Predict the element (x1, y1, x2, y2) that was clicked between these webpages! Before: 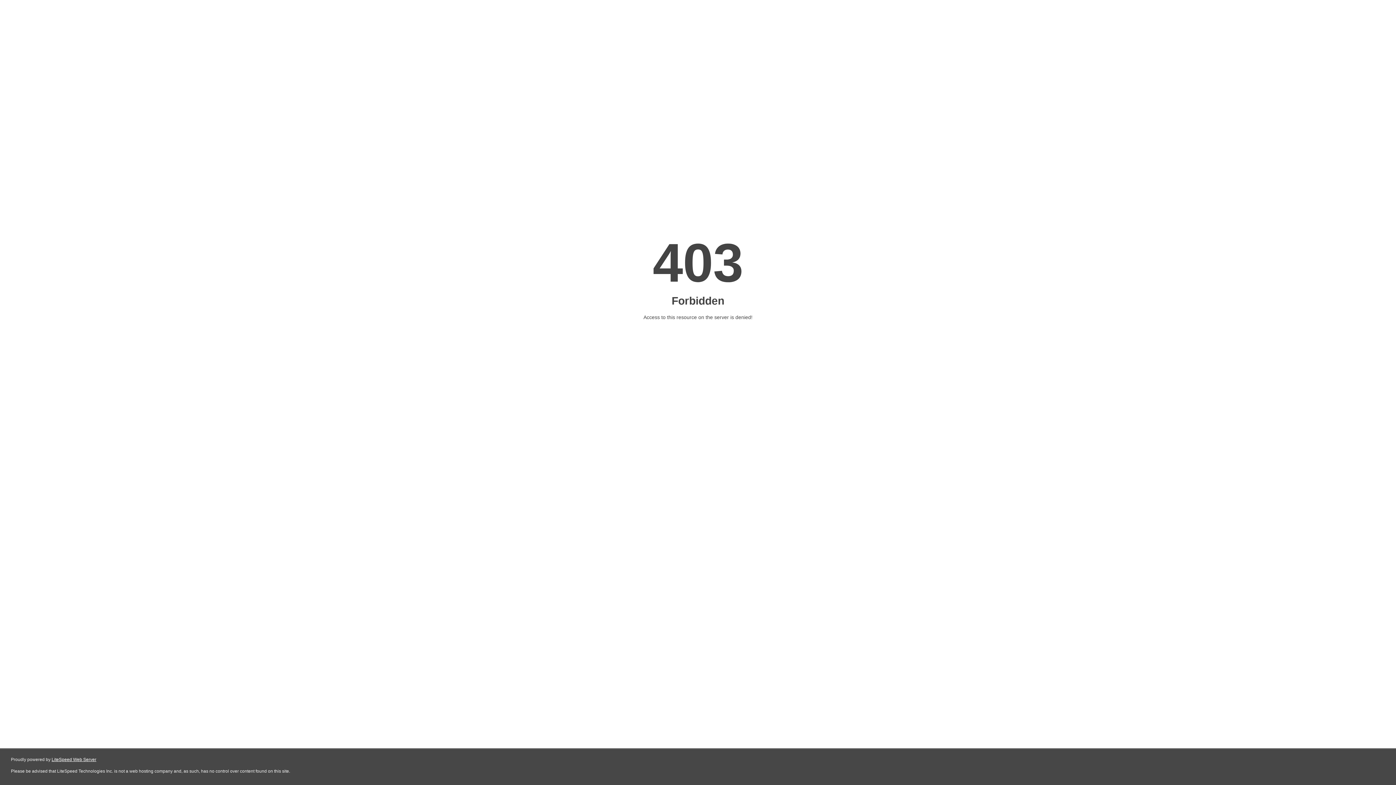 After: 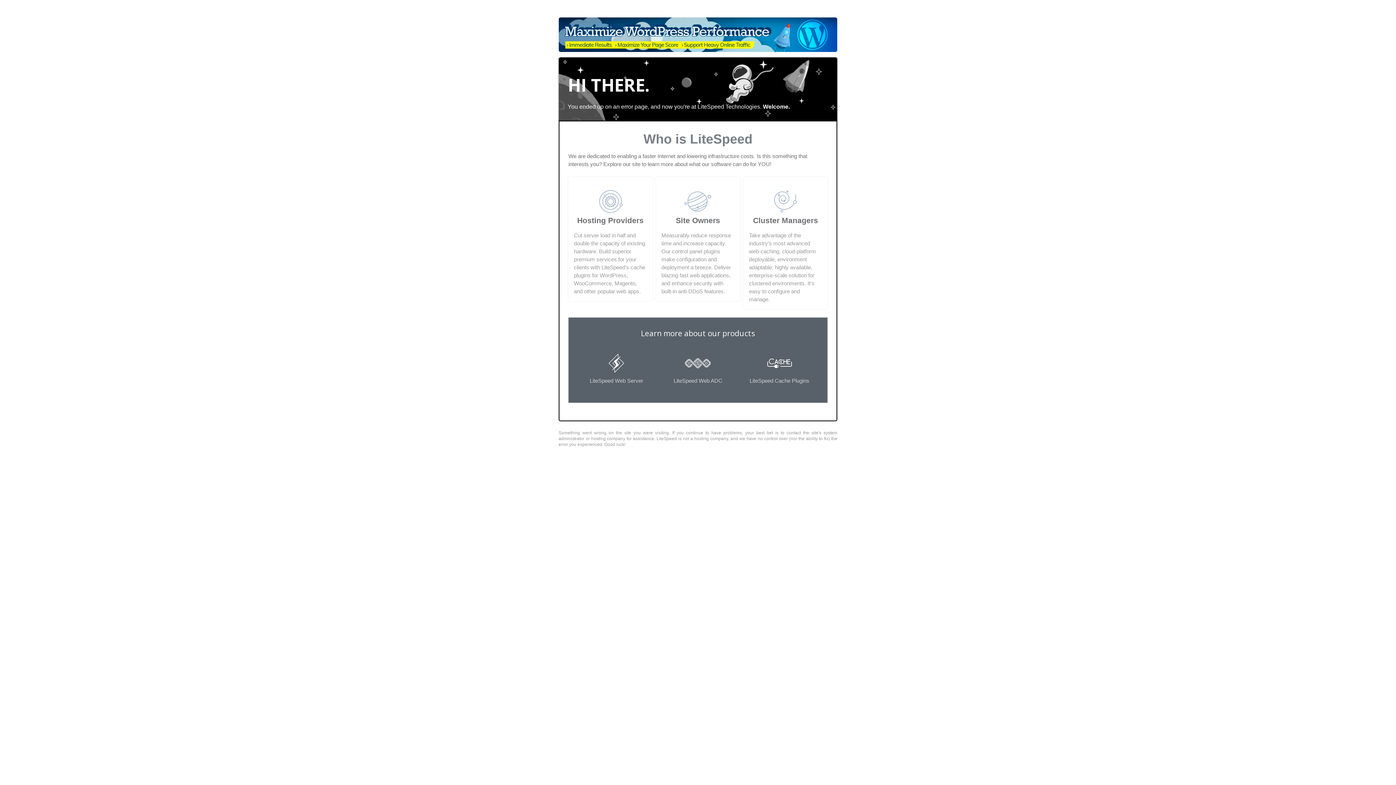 Action: label: LiteSpeed Web Server bbox: (51, 757, 96, 762)